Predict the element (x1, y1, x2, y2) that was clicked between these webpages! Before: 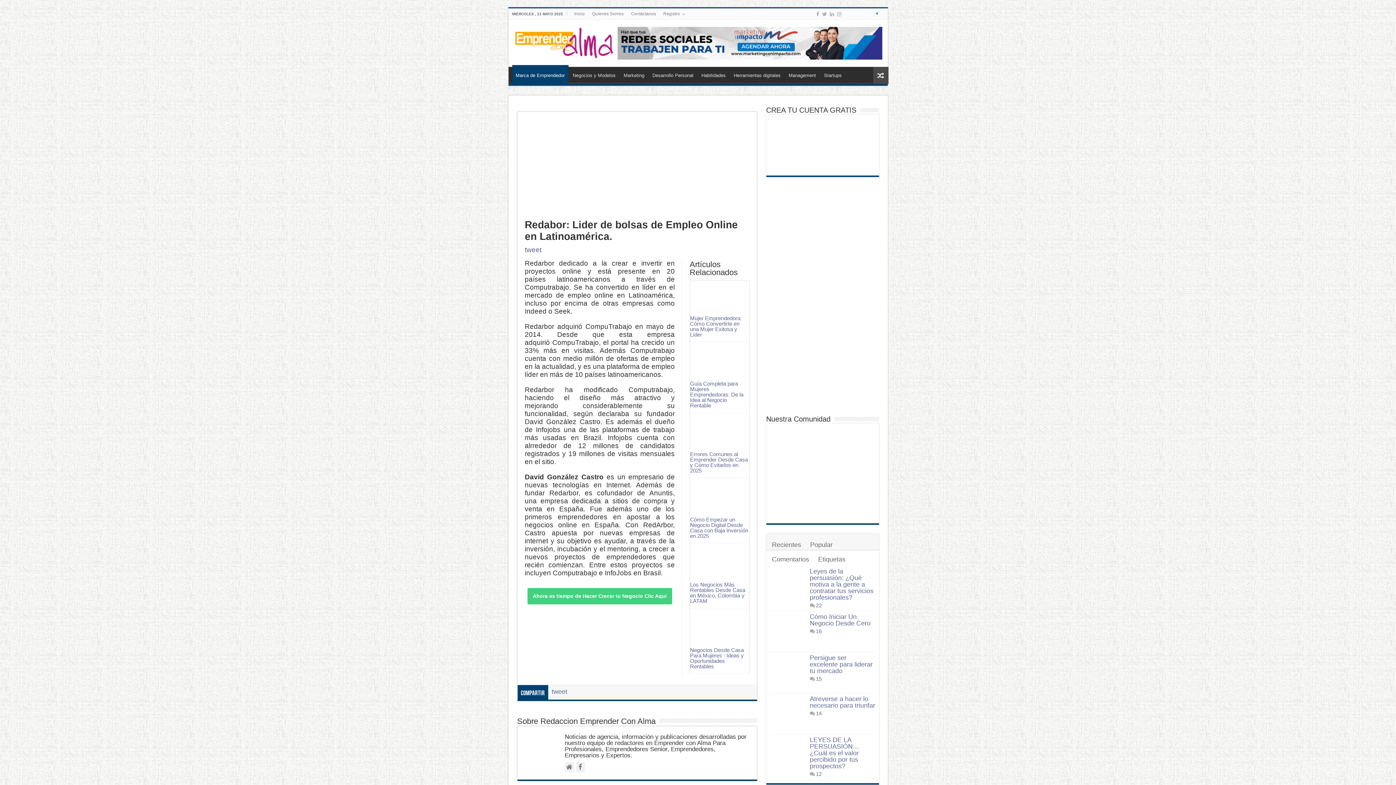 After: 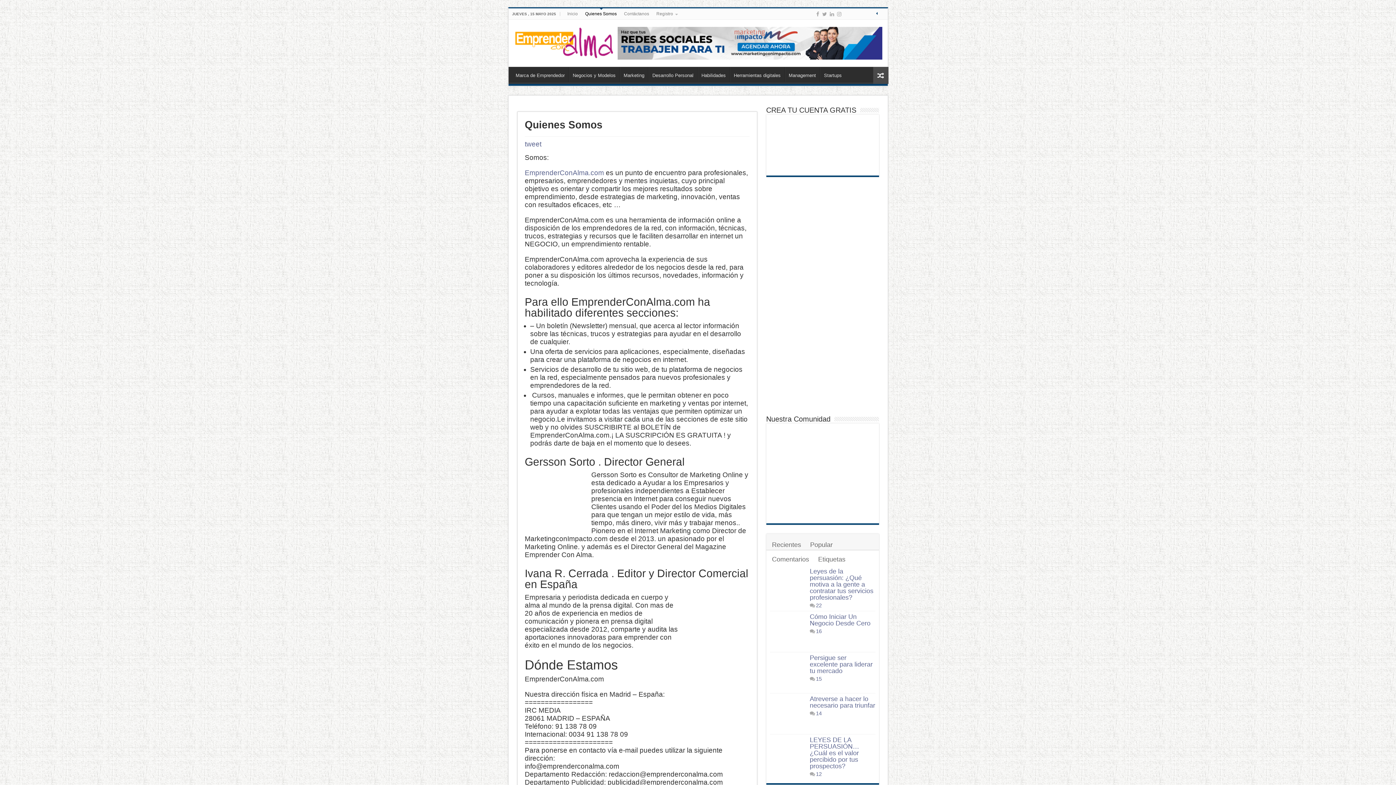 Action: bbox: (588, 8, 627, 19) label: Quienes Somos